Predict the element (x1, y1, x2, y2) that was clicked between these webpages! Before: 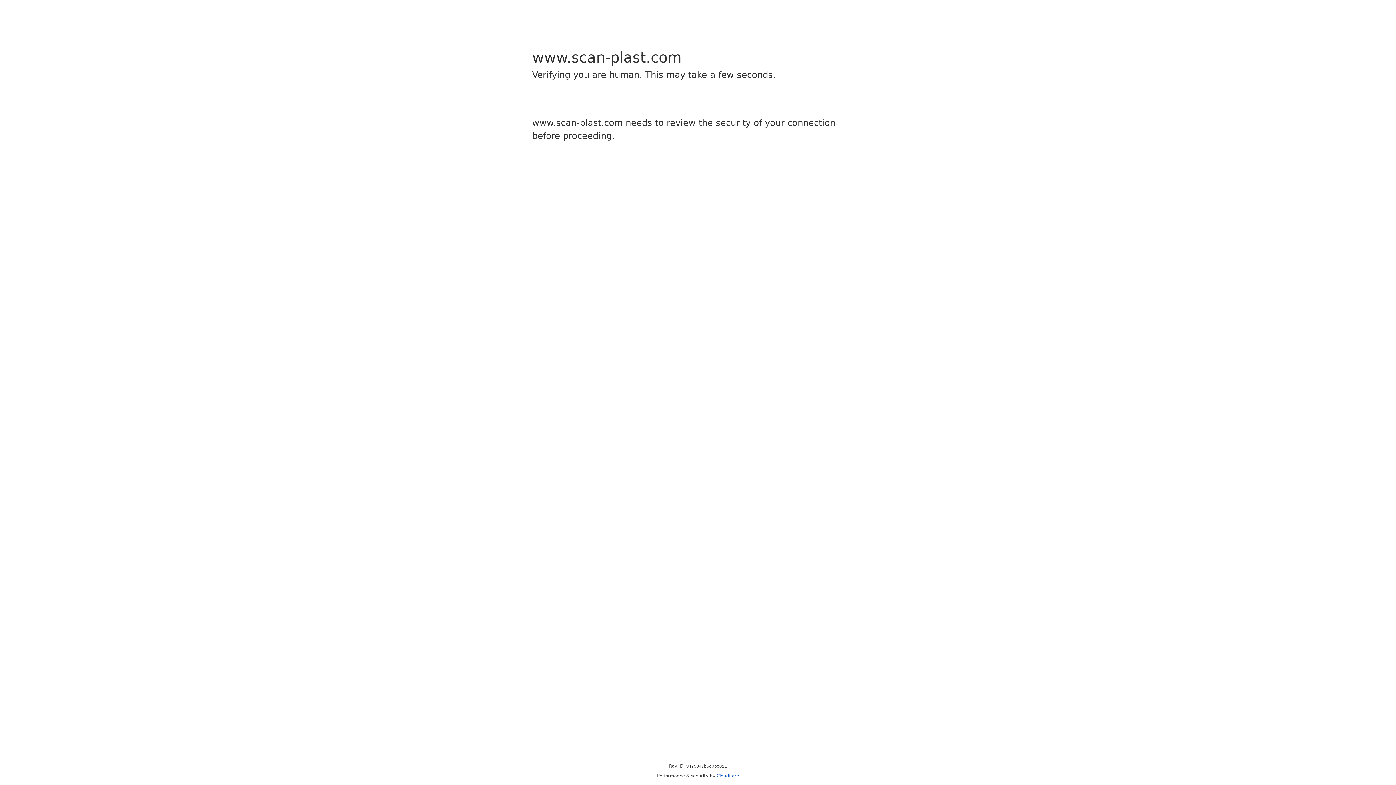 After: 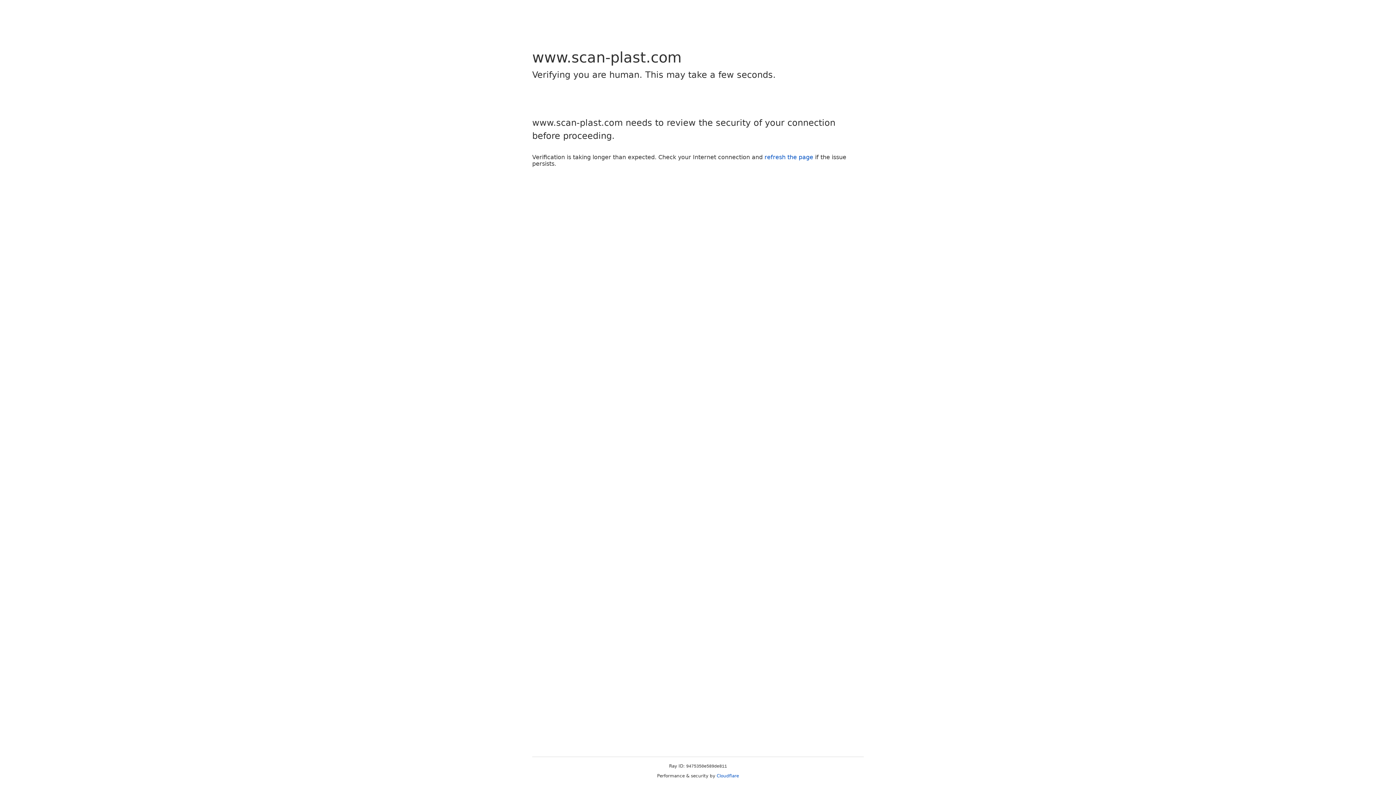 Action: label: Cloudflare bbox: (716, 773, 739, 778)